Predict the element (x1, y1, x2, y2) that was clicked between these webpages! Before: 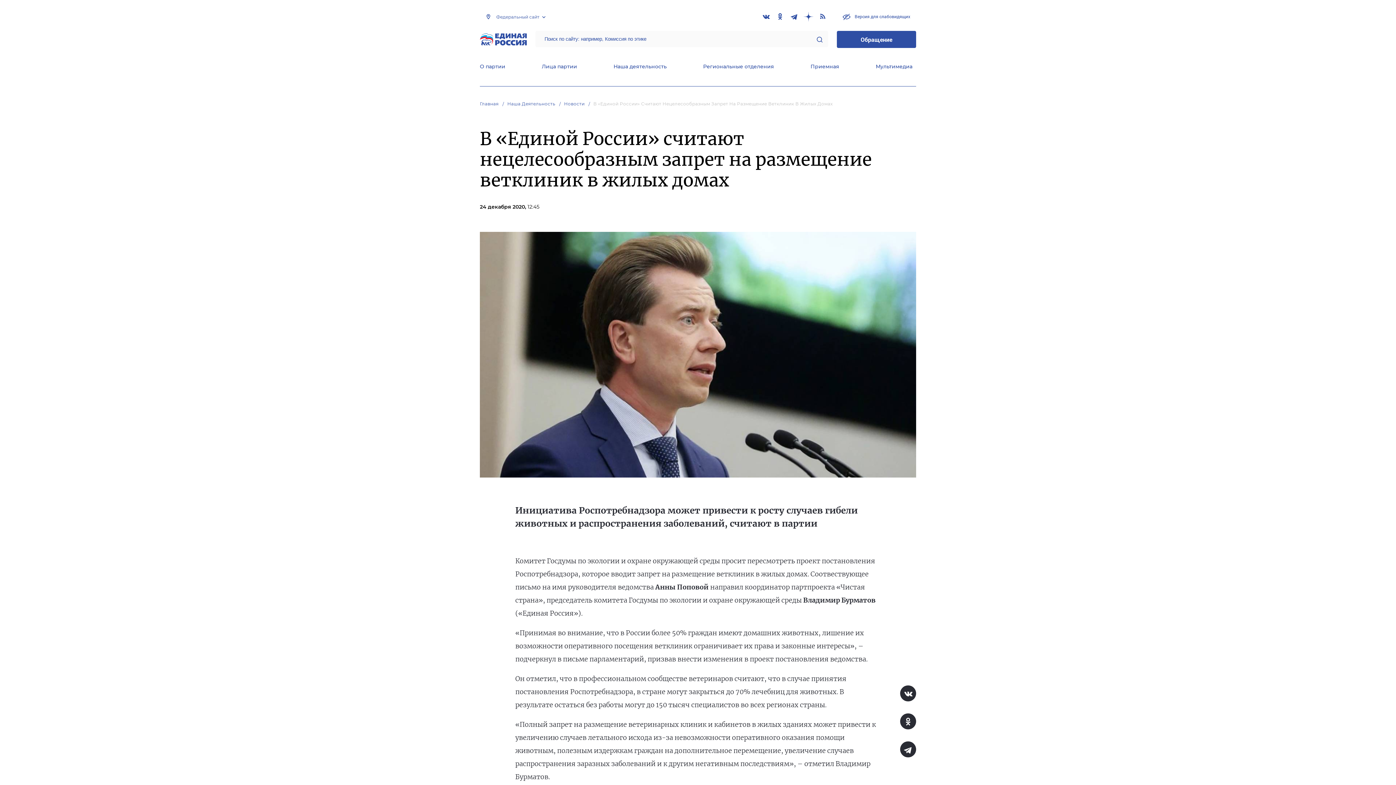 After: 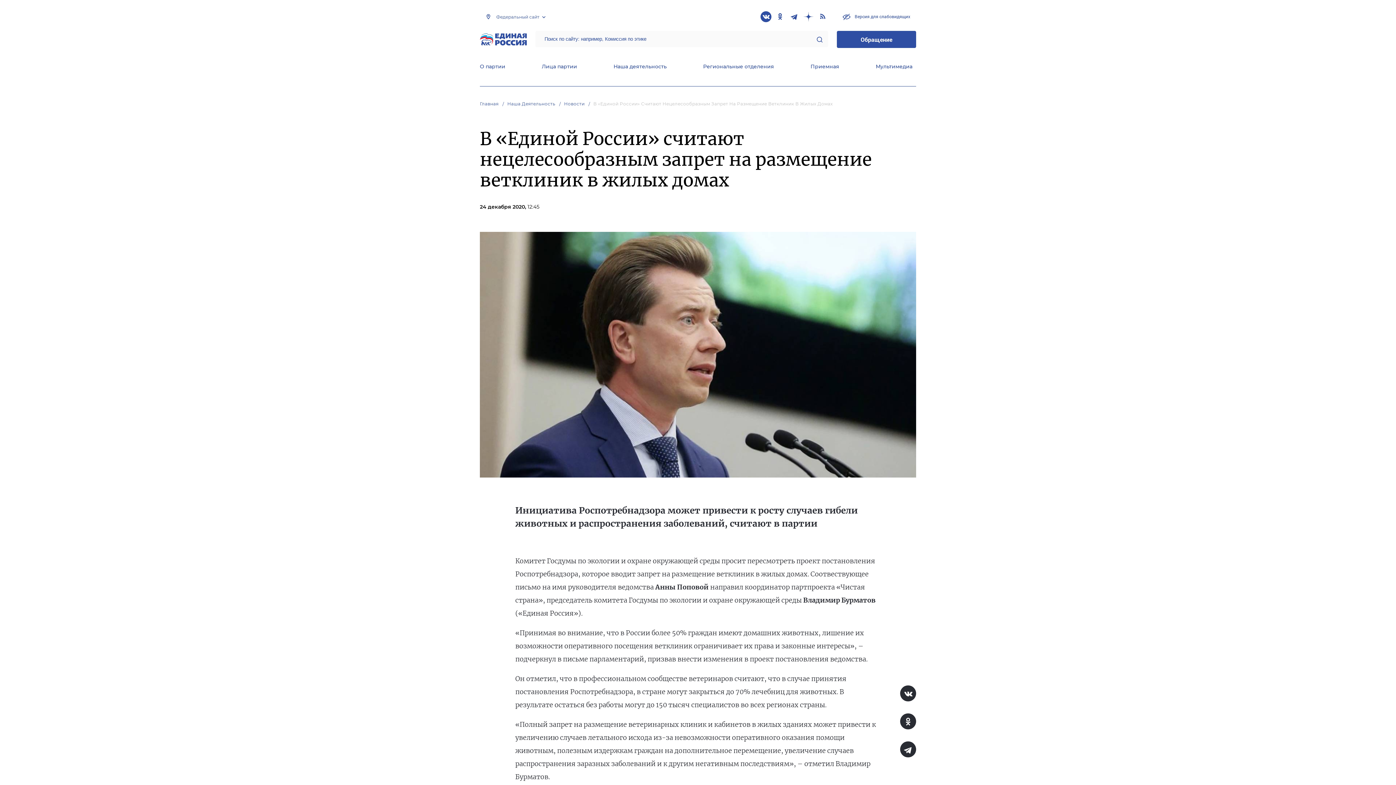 Action: bbox: (760, 11, 771, 22)